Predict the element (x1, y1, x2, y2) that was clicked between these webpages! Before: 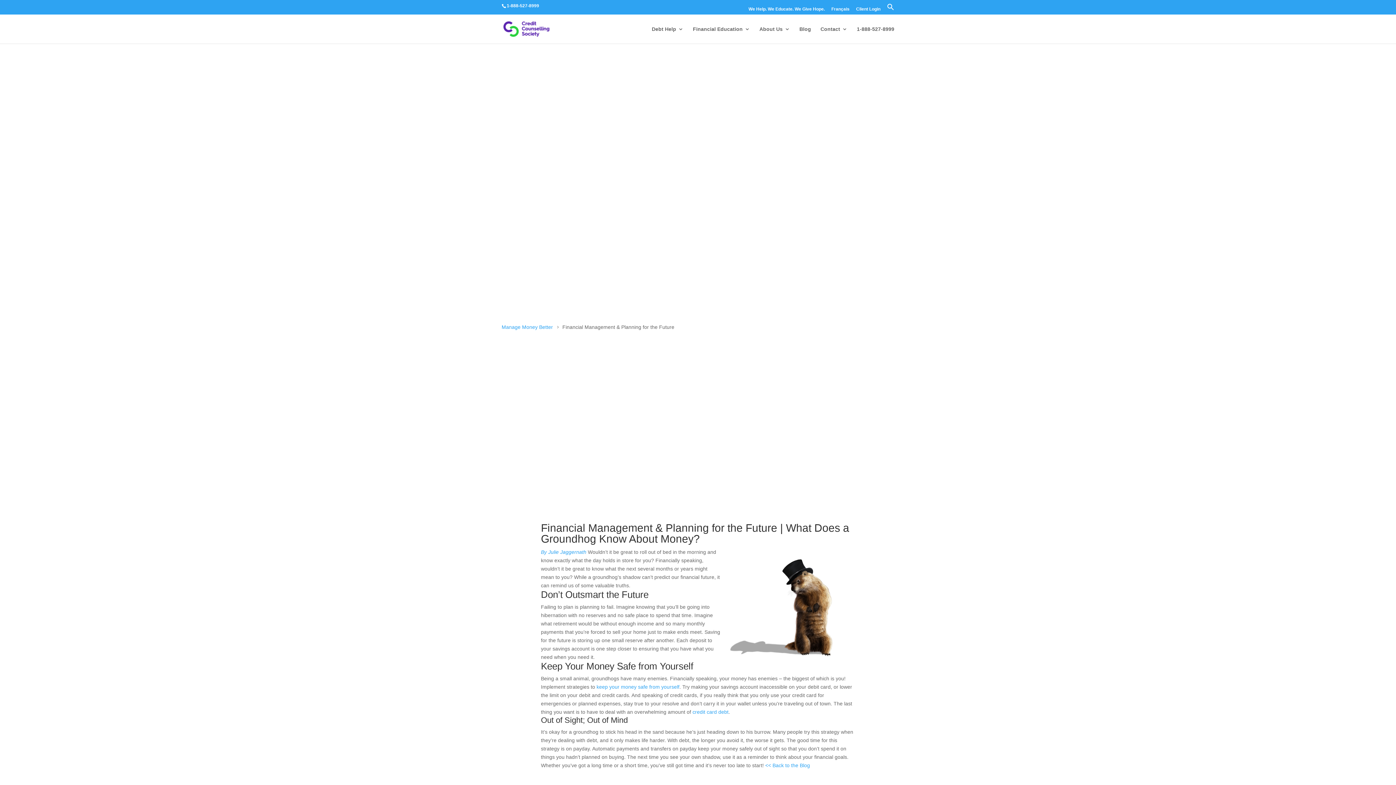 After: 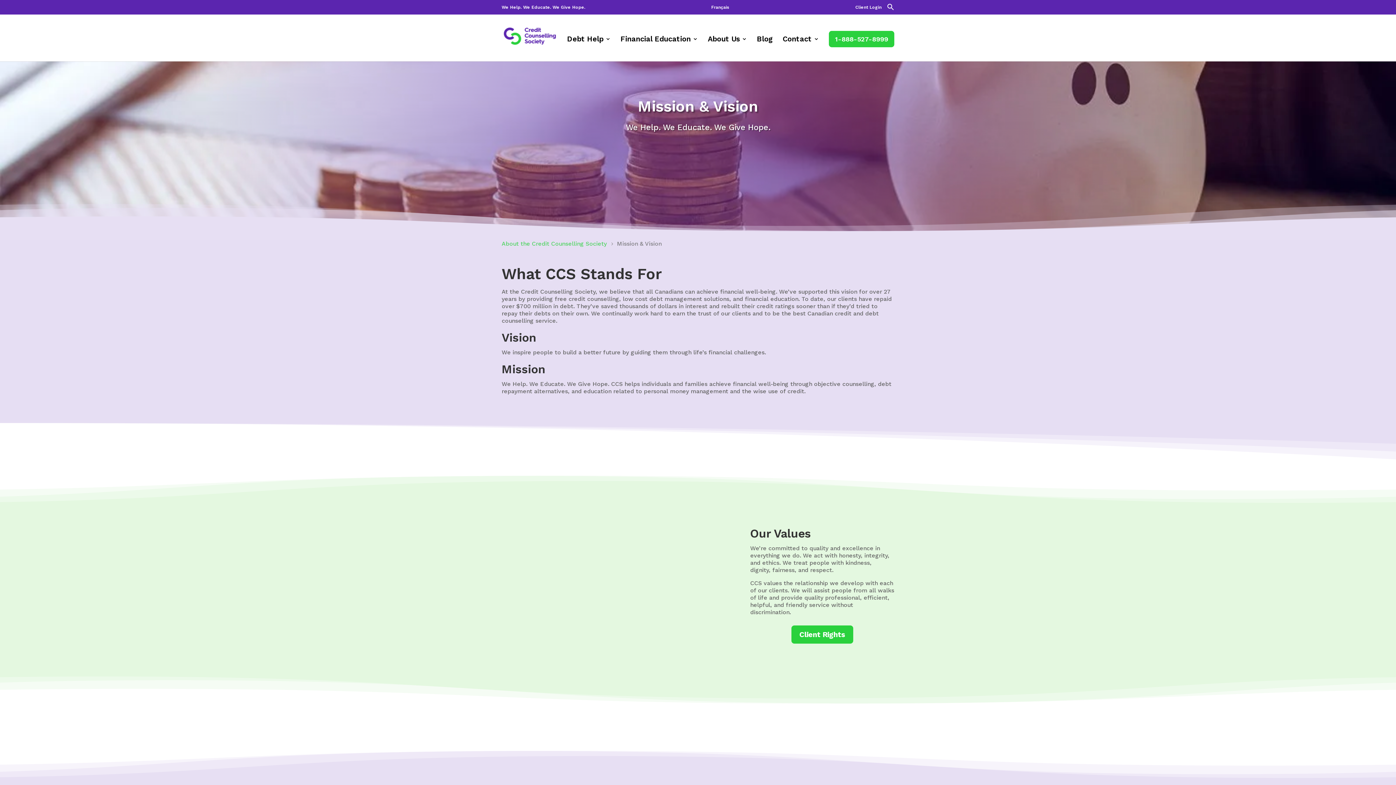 Action: label: We Help. We Educate. We Give Hope. bbox: (748, 6, 825, 14)